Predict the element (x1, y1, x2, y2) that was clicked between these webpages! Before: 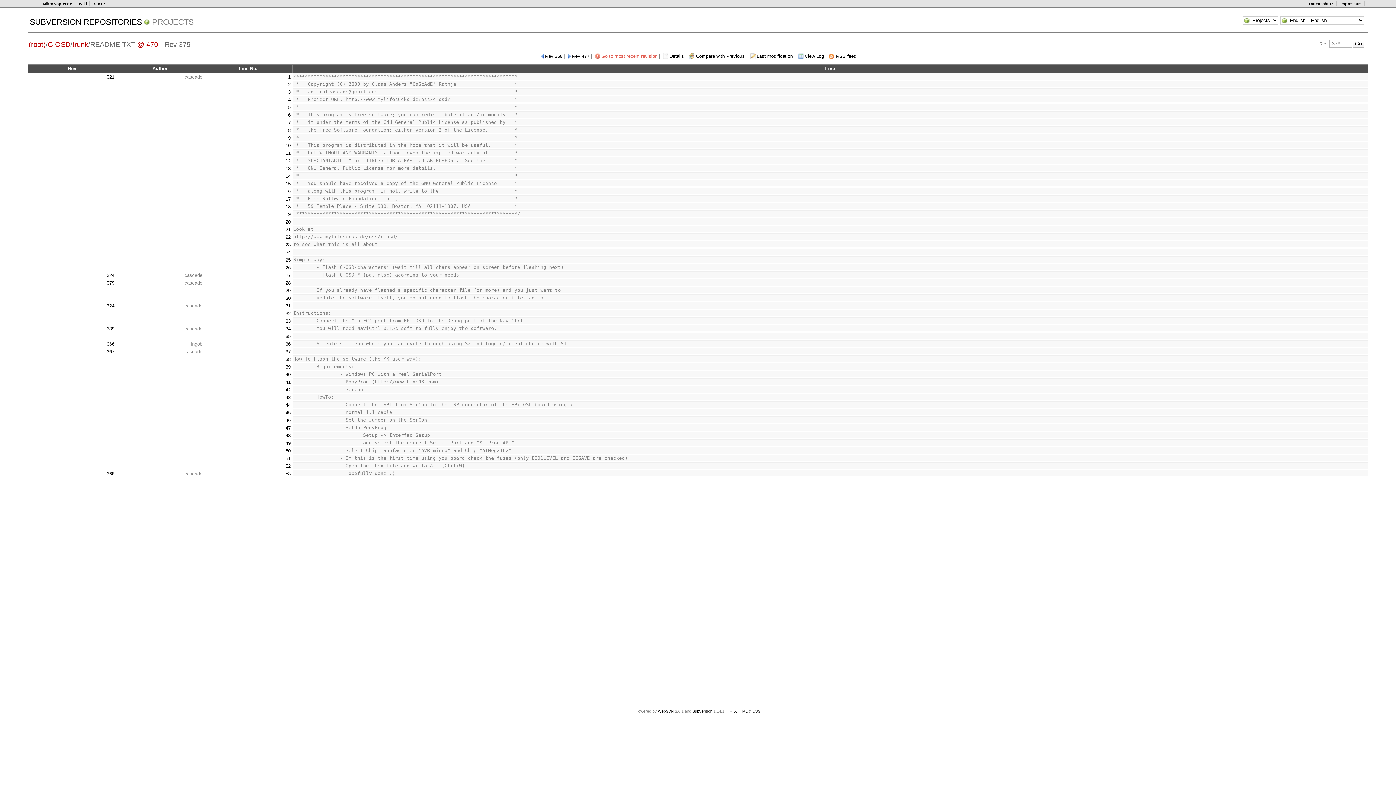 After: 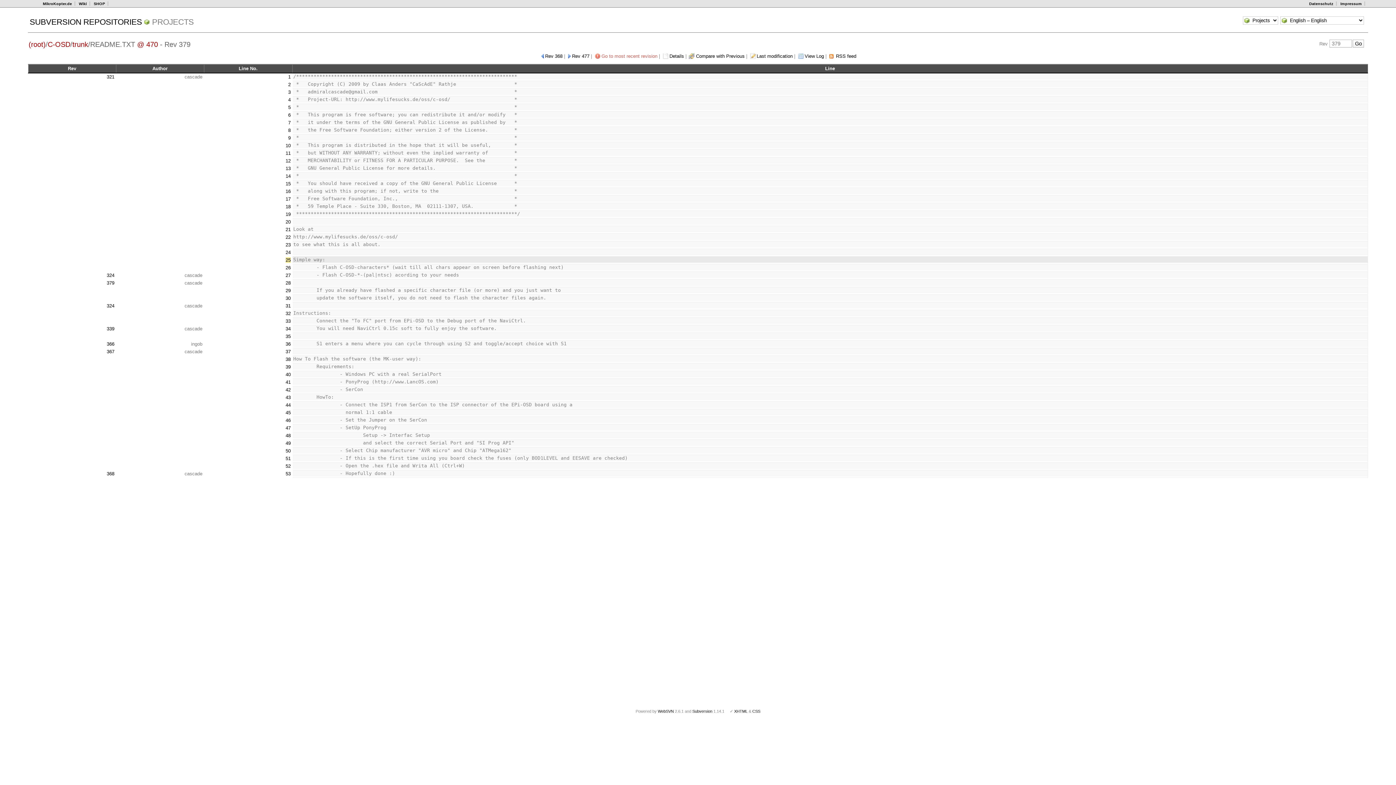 Action: bbox: (285, 257, 290, 263) label: 25